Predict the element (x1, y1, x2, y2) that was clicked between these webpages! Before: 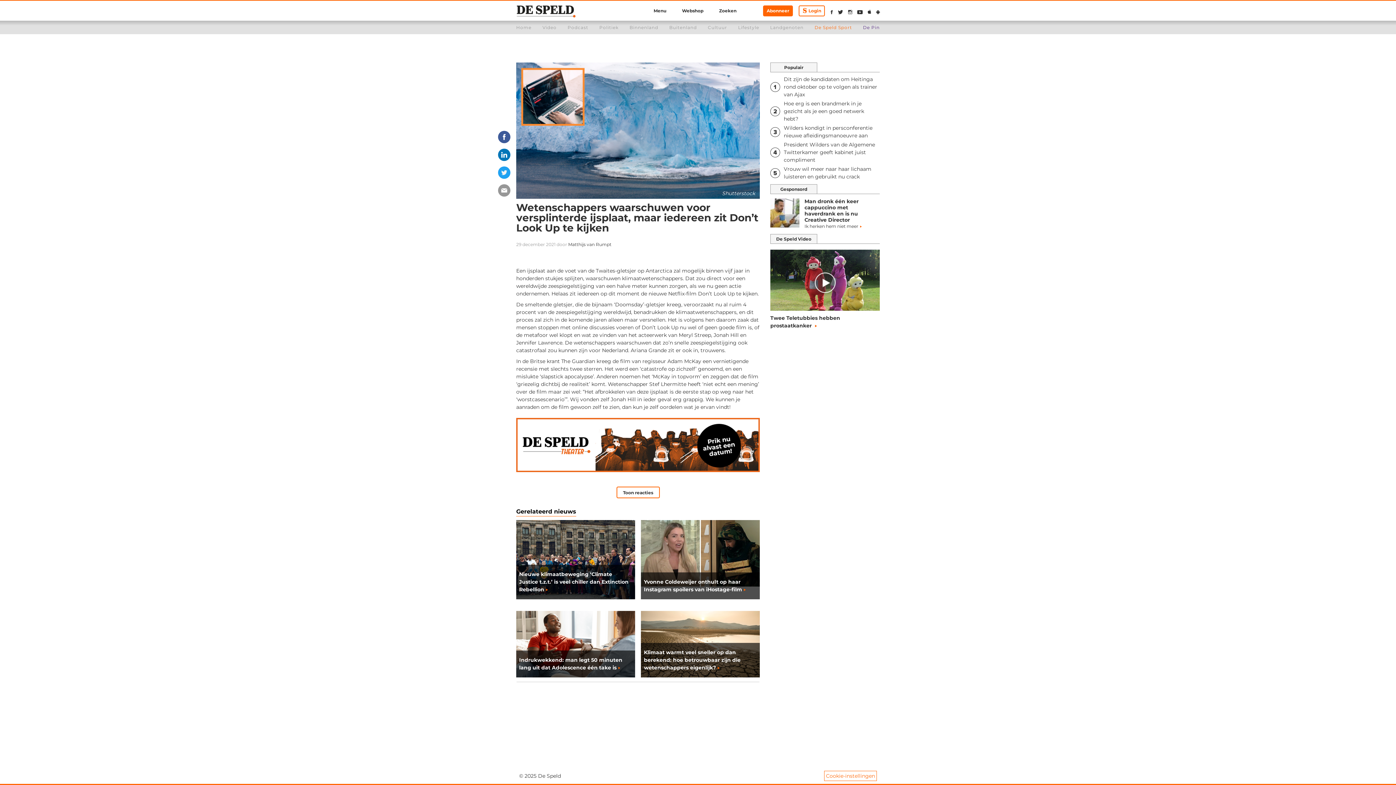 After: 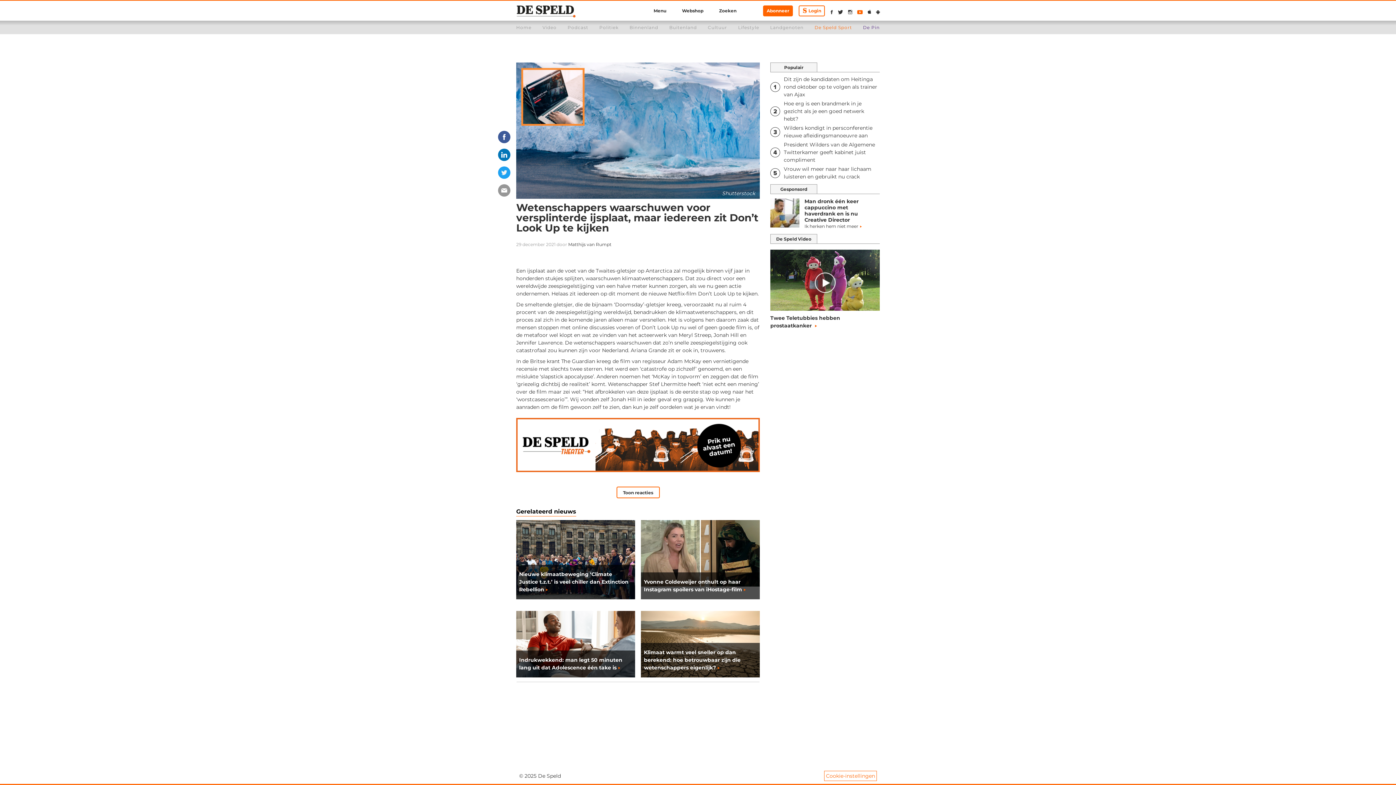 Action: bbox: (857, 8, 862, 16) label: De Speld op Youtube